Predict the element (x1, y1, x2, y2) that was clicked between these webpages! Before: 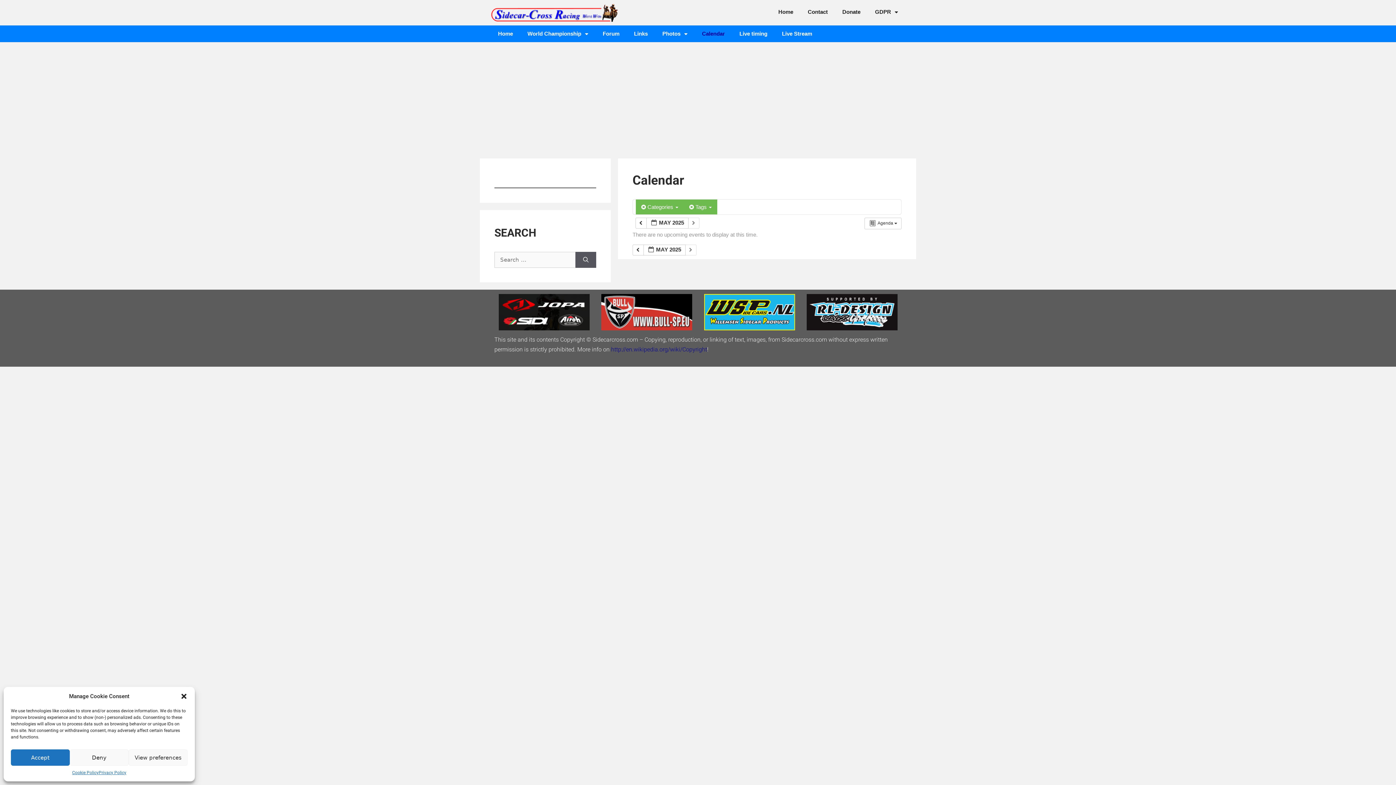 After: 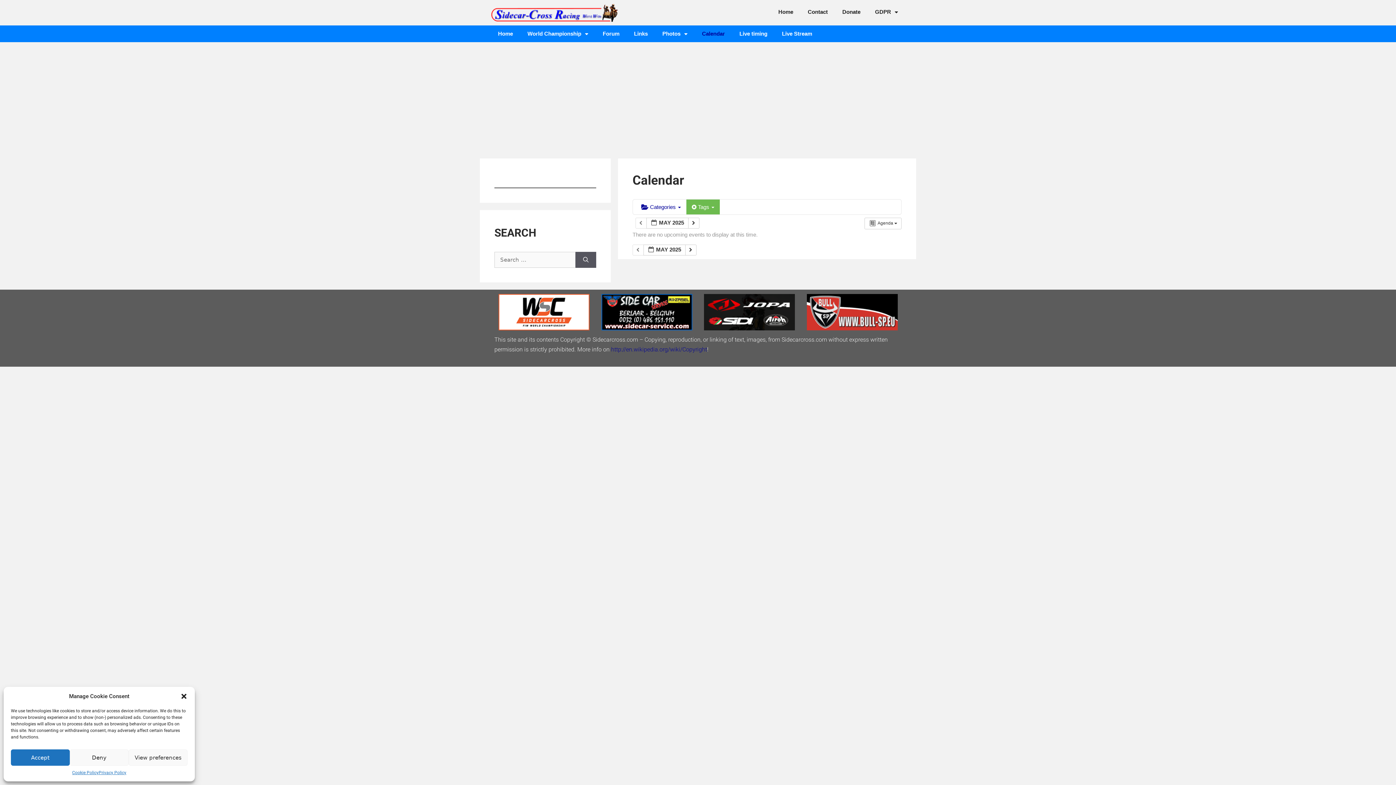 Action: bbox: (635, 217, 646, 228) label:  